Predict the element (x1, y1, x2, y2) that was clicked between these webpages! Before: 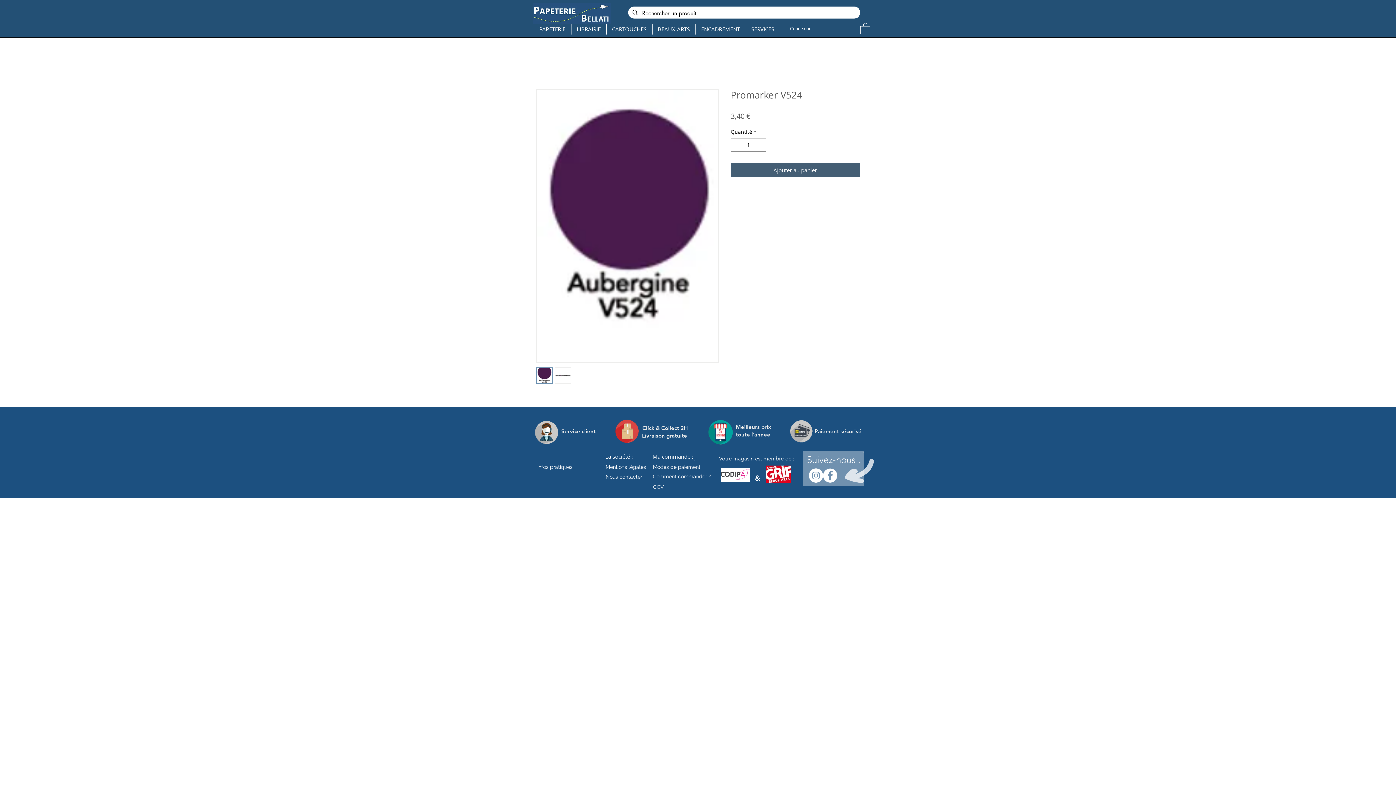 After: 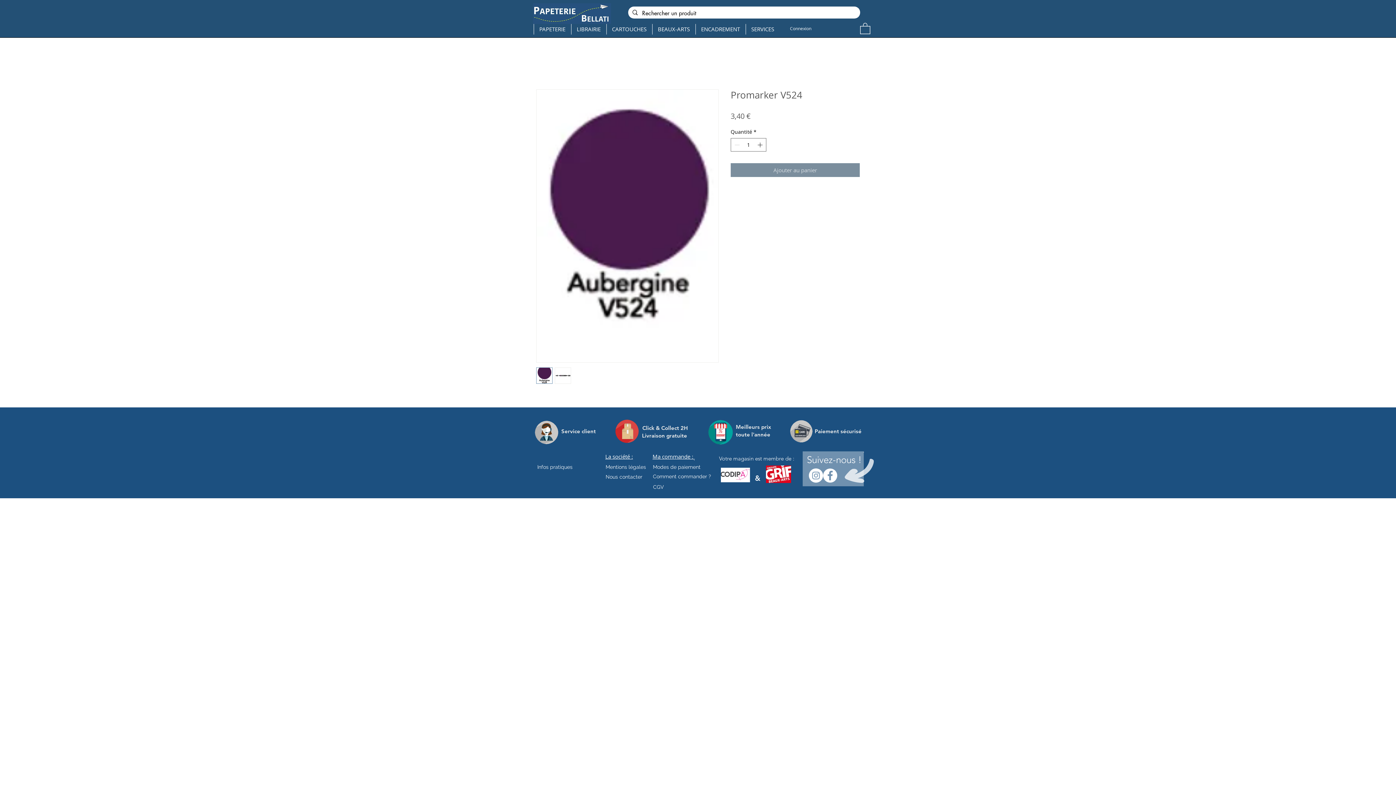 Action: label: Ajouter au panier bbox: (730, 163, 860, 177)